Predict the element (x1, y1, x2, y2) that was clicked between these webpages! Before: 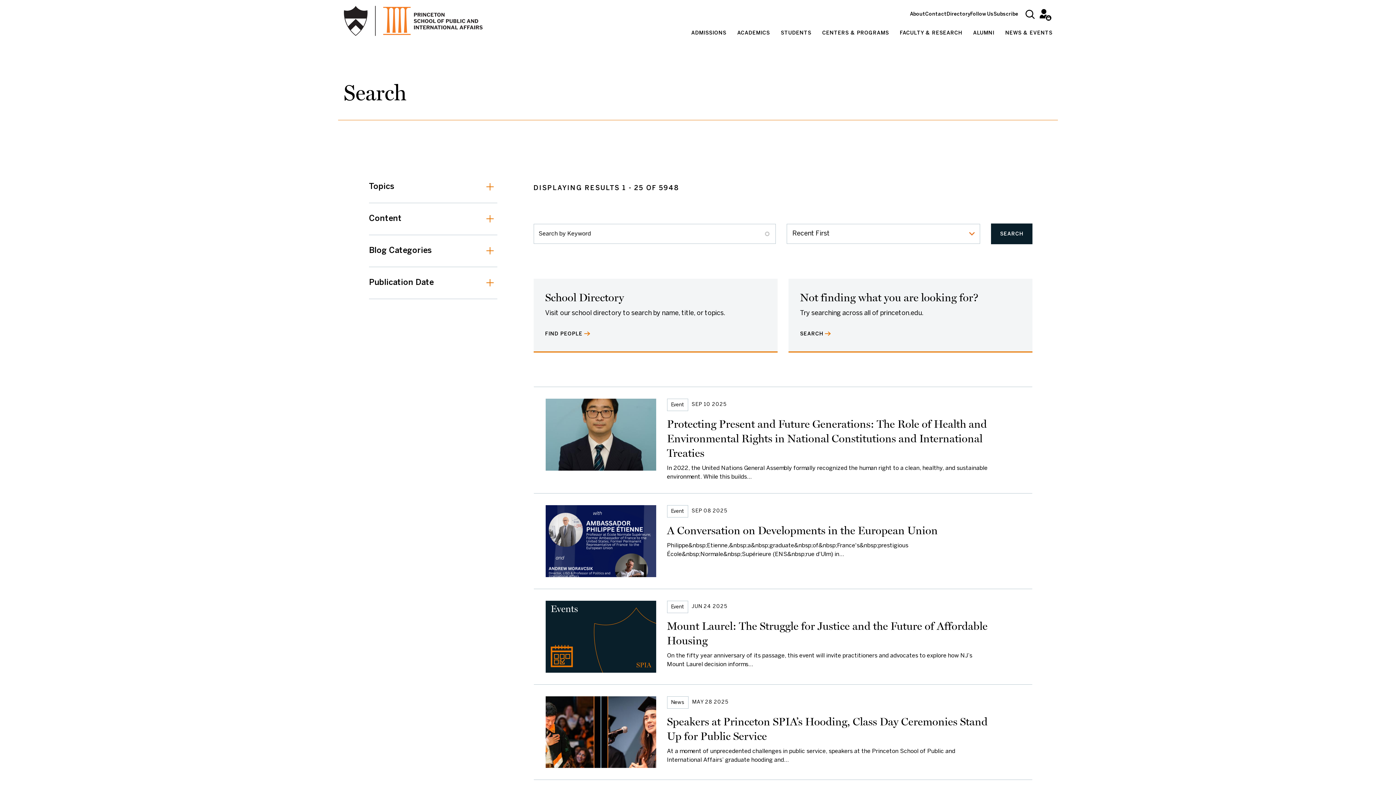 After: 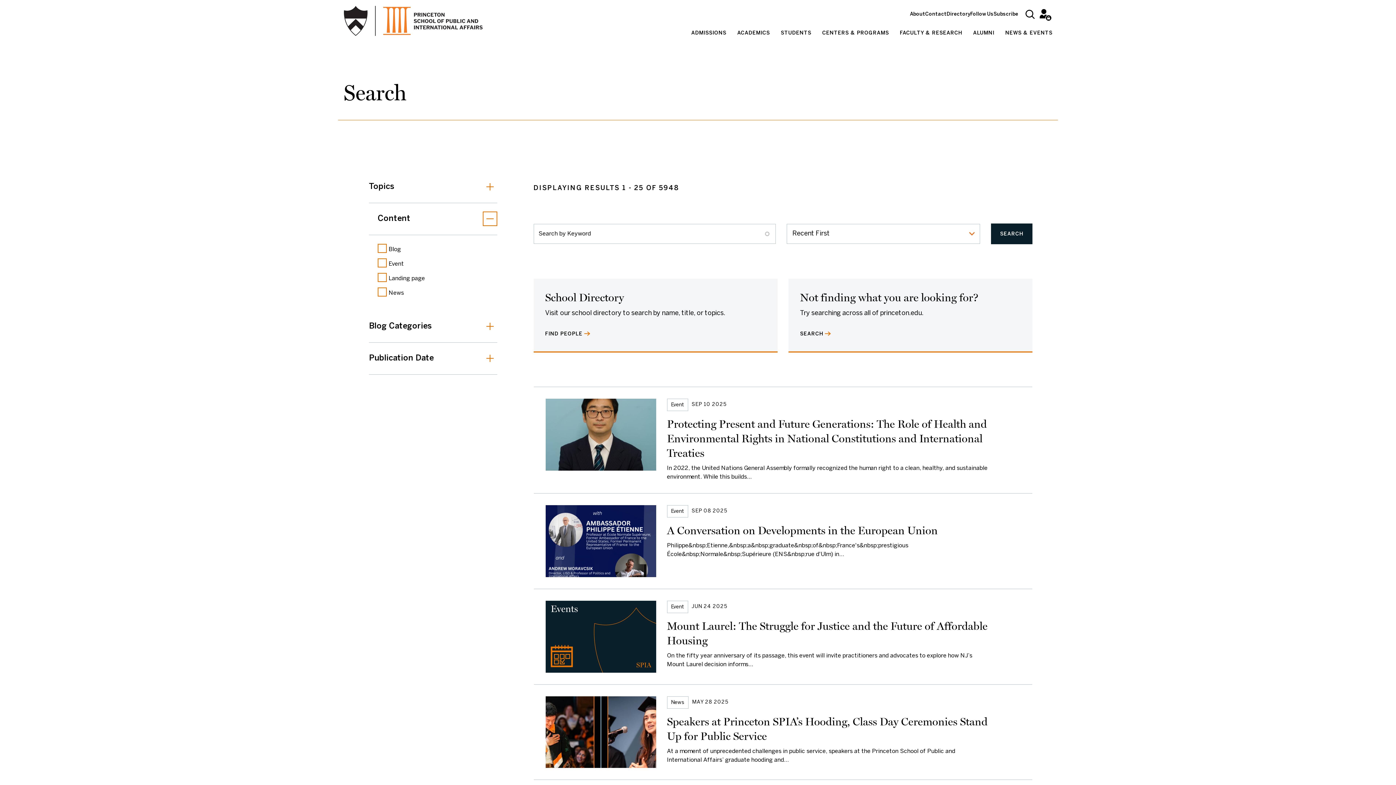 Action: label: Content bbox: (369, 202, 497, 235)